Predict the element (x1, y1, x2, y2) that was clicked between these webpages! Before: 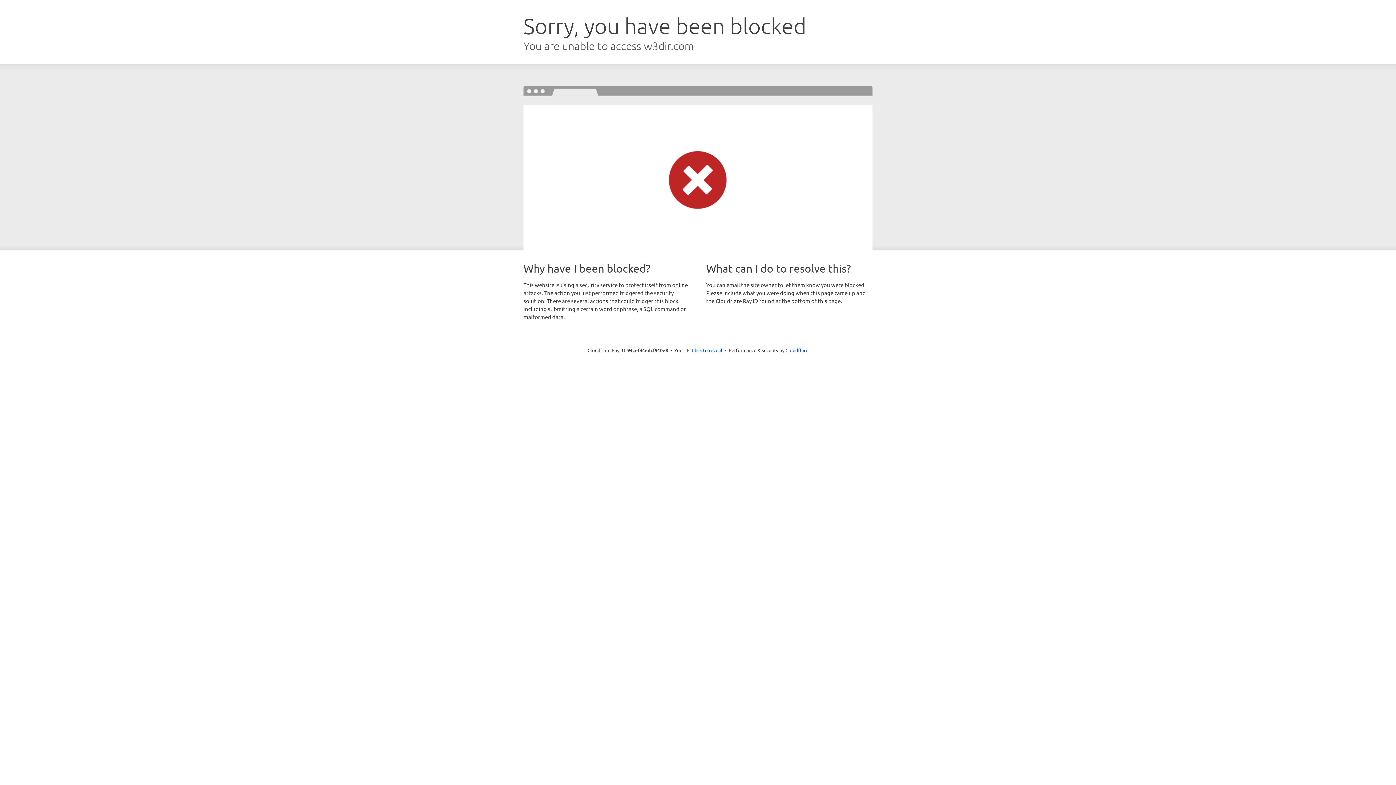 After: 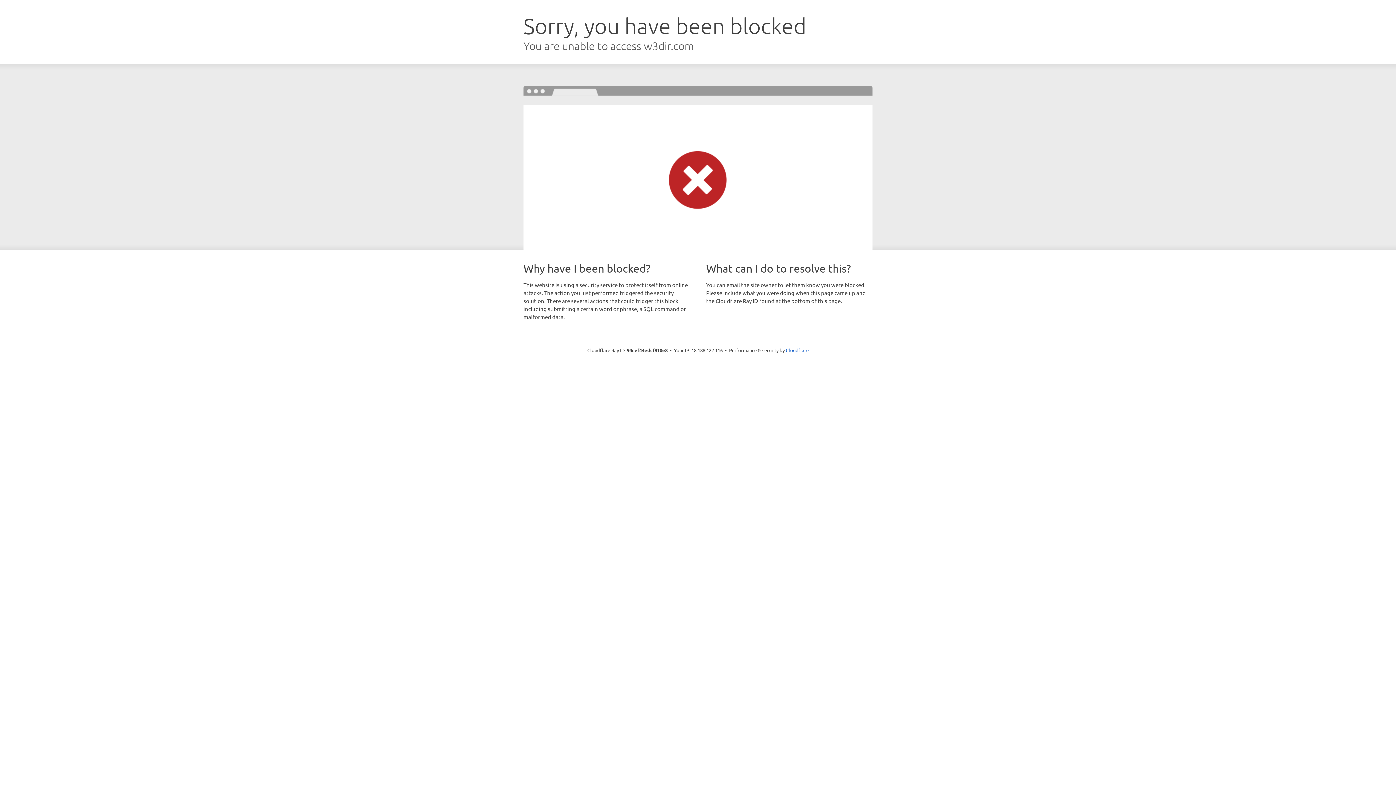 Action: label: Click to reveal bbox: (692, 346, 722, 353)